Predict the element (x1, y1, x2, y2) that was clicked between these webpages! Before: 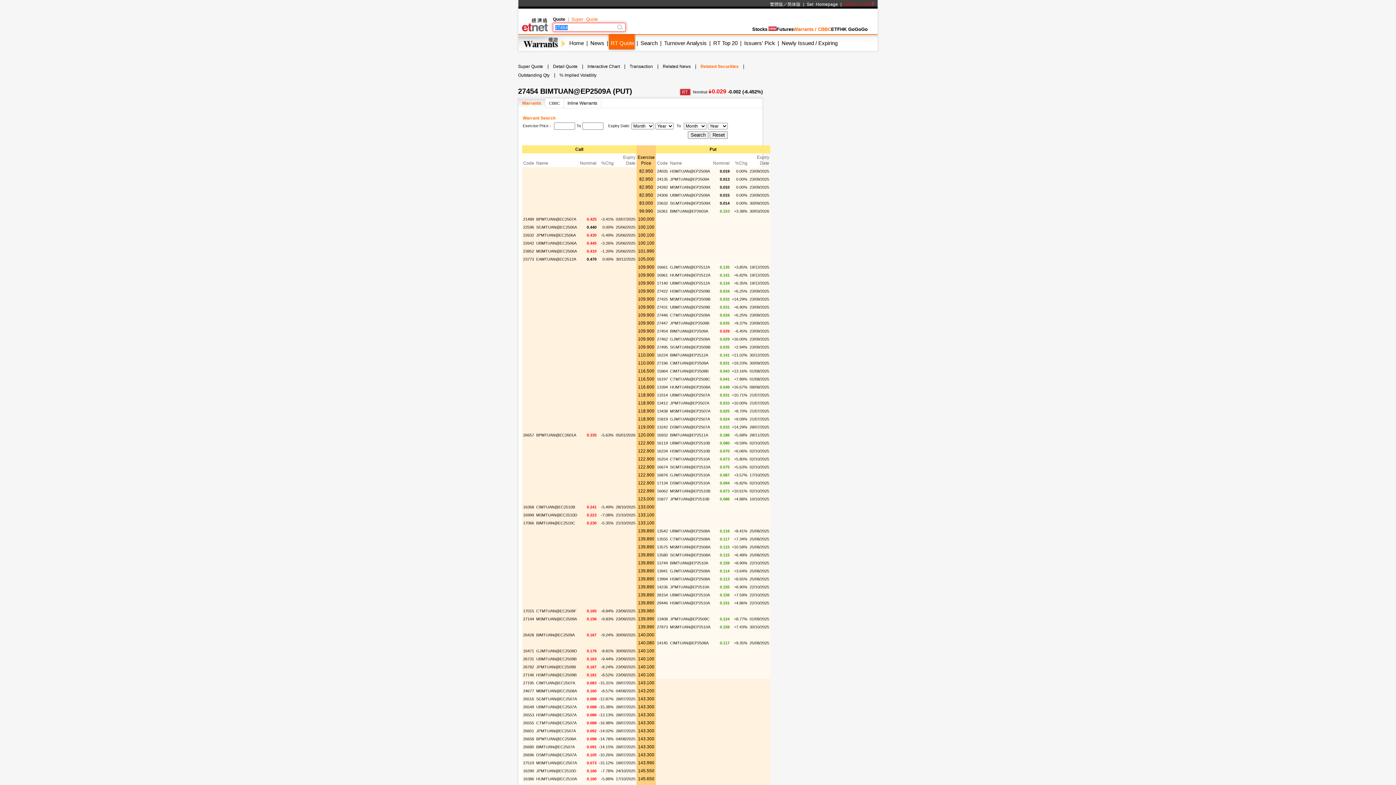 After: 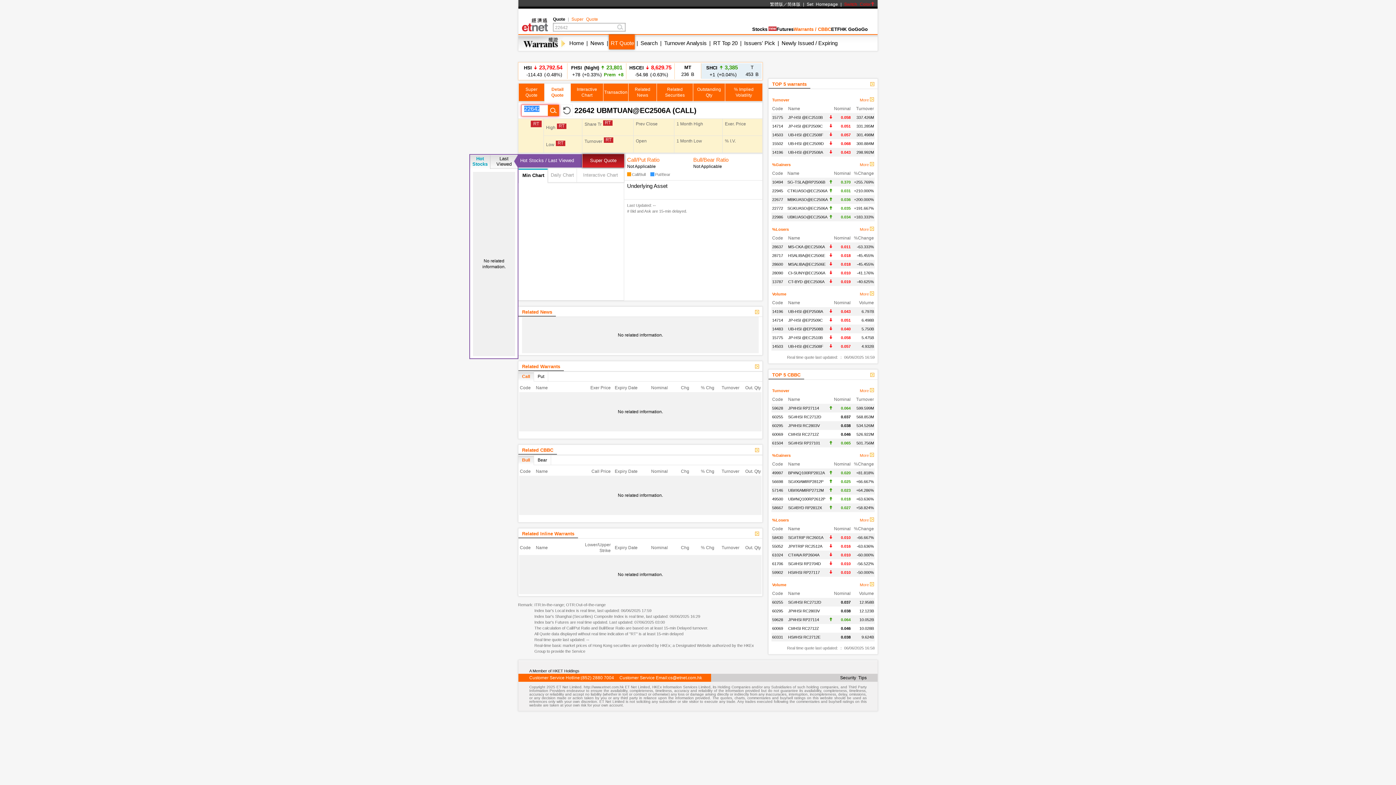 Action: bbox: (536, 241, 576, 245) label: UBMTUAN@EC2506A